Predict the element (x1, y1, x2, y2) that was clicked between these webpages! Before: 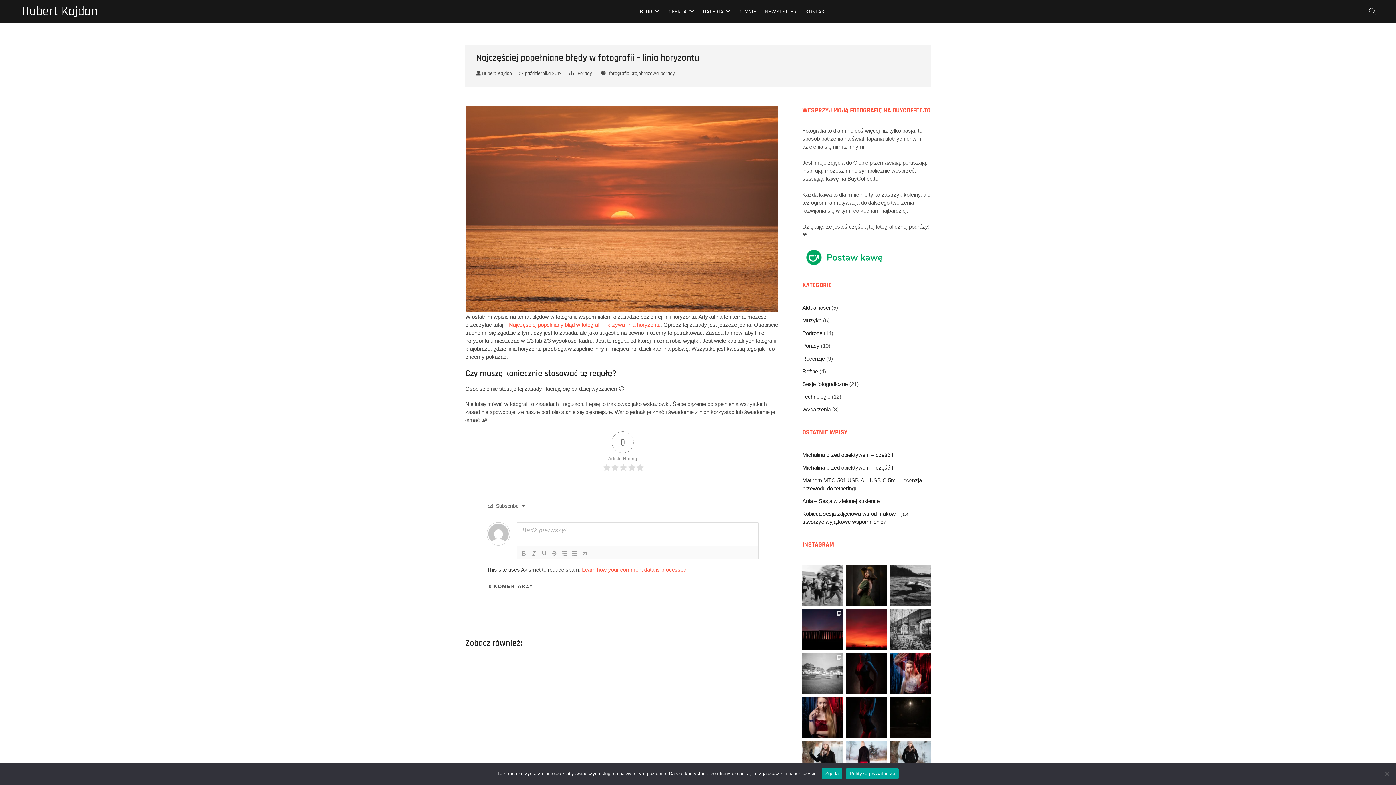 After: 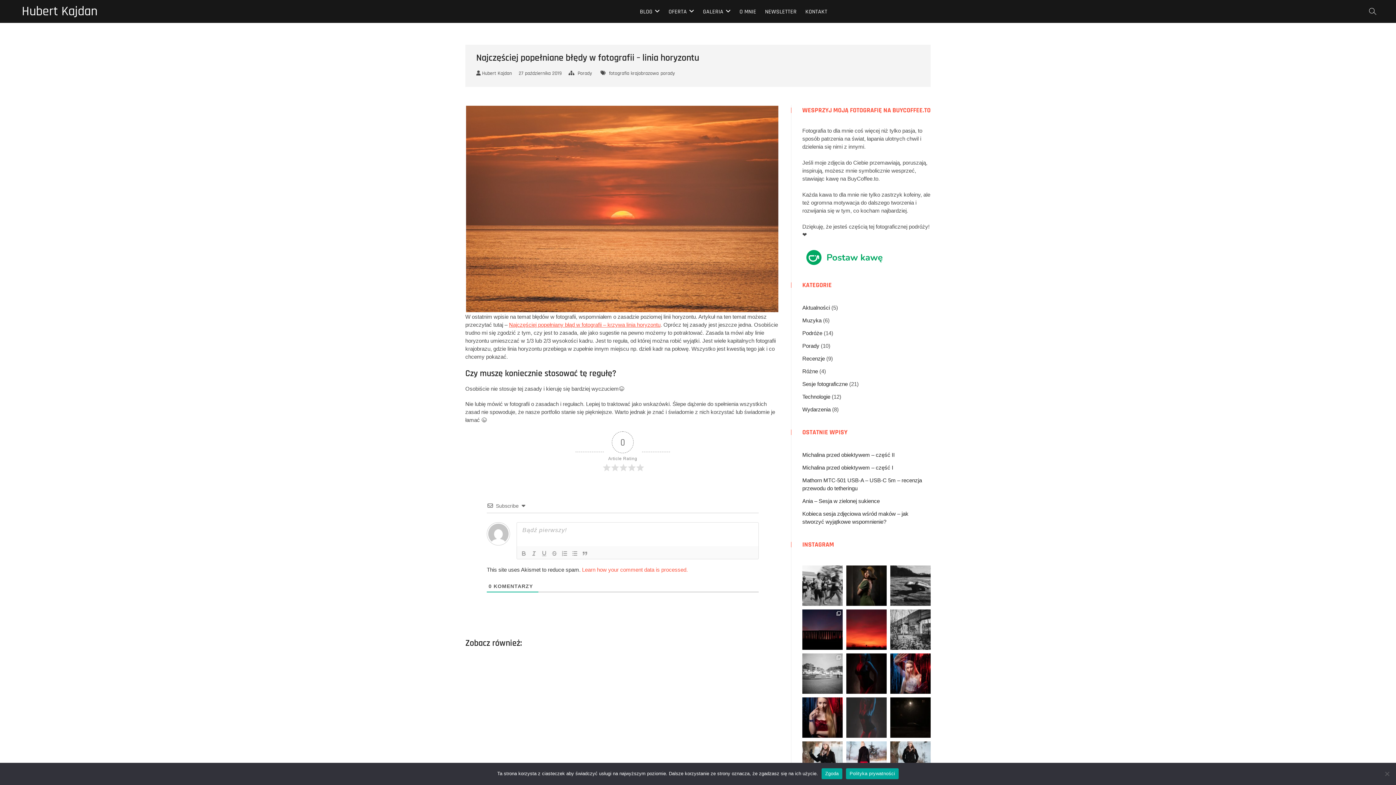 Action: label: Lampy + kolorowe żele od @quadralite i o to efekt bbox: (846, 697, 886, 738)